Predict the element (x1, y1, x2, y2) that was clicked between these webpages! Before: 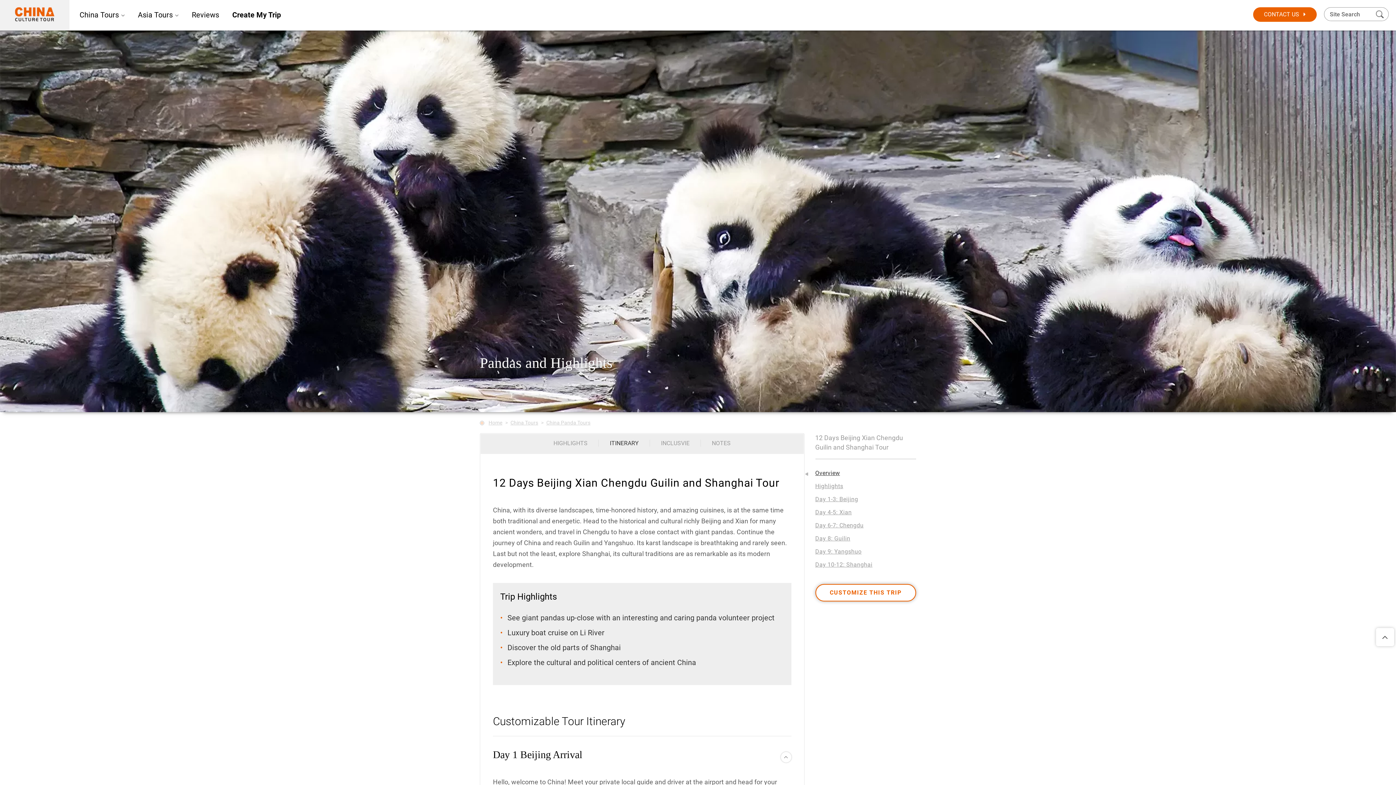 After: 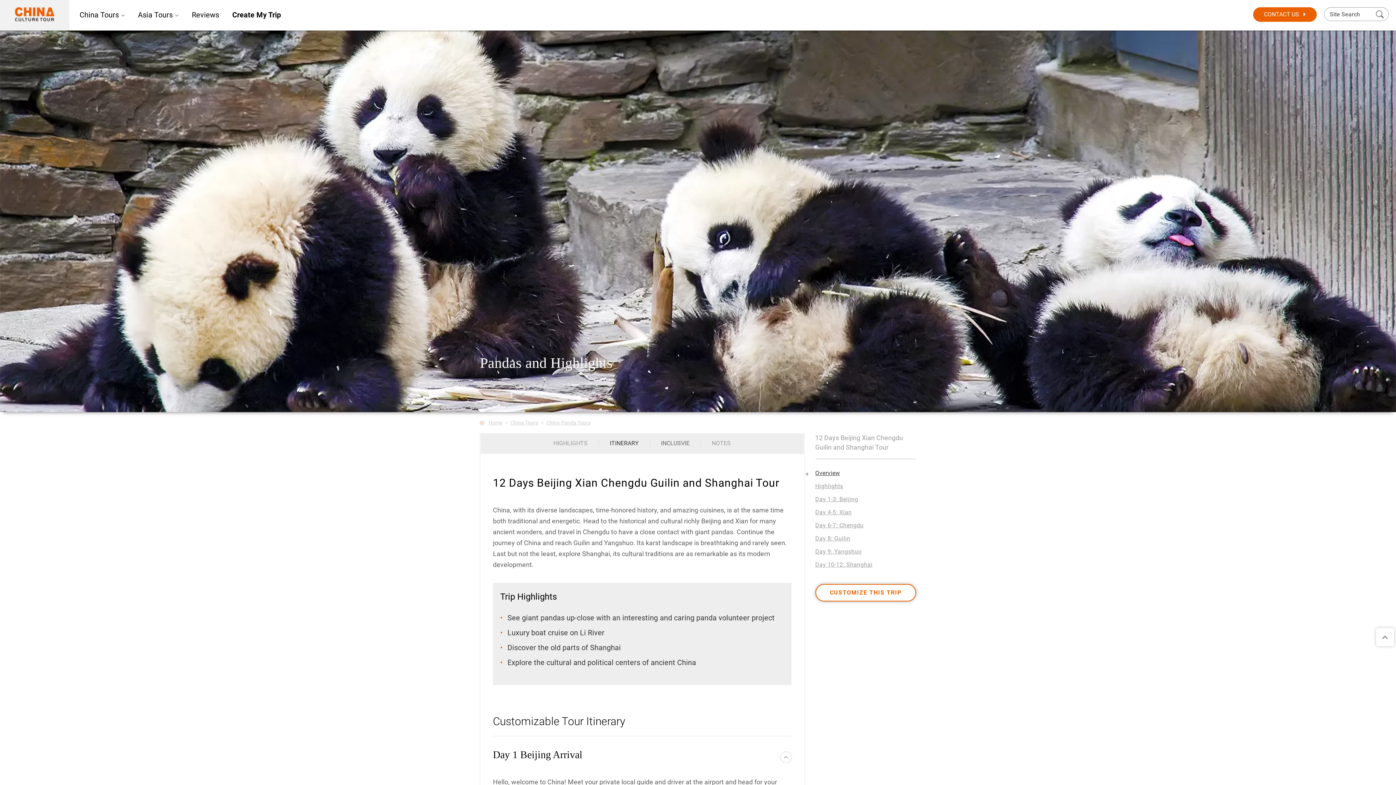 Action: bbox: (649, 440, 700, 446) label: INCLUSVIE